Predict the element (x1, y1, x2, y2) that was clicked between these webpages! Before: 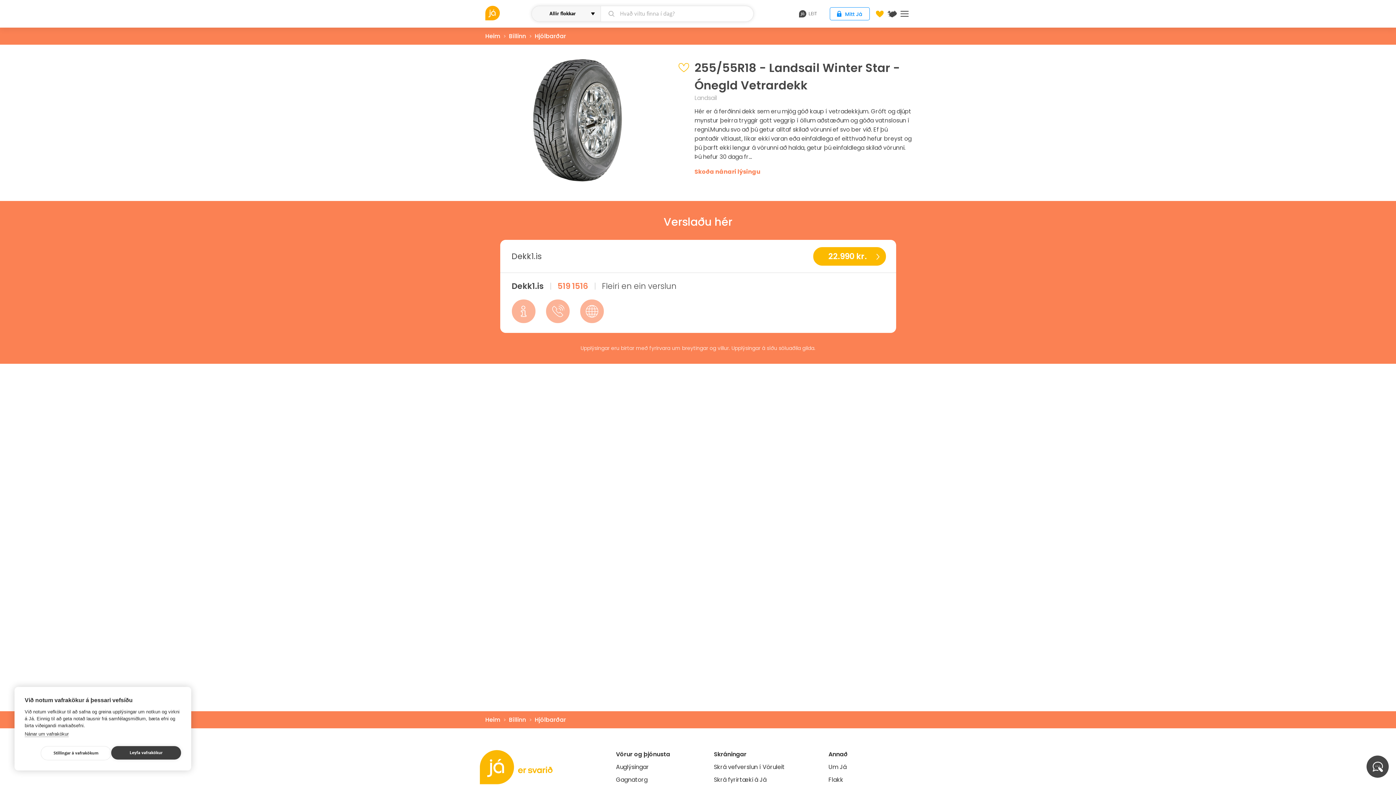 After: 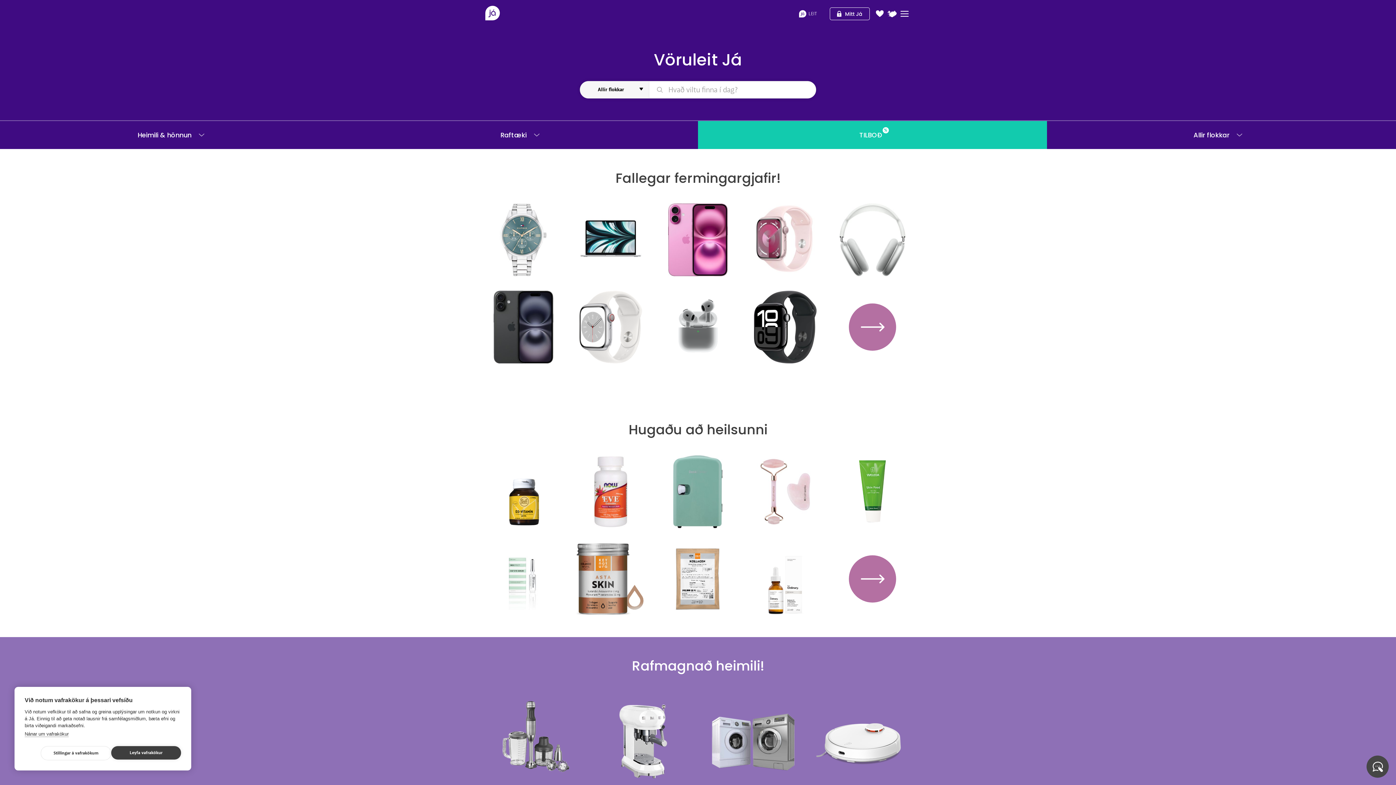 Action: label: Heim bbox: (485, 716, 500, 724)